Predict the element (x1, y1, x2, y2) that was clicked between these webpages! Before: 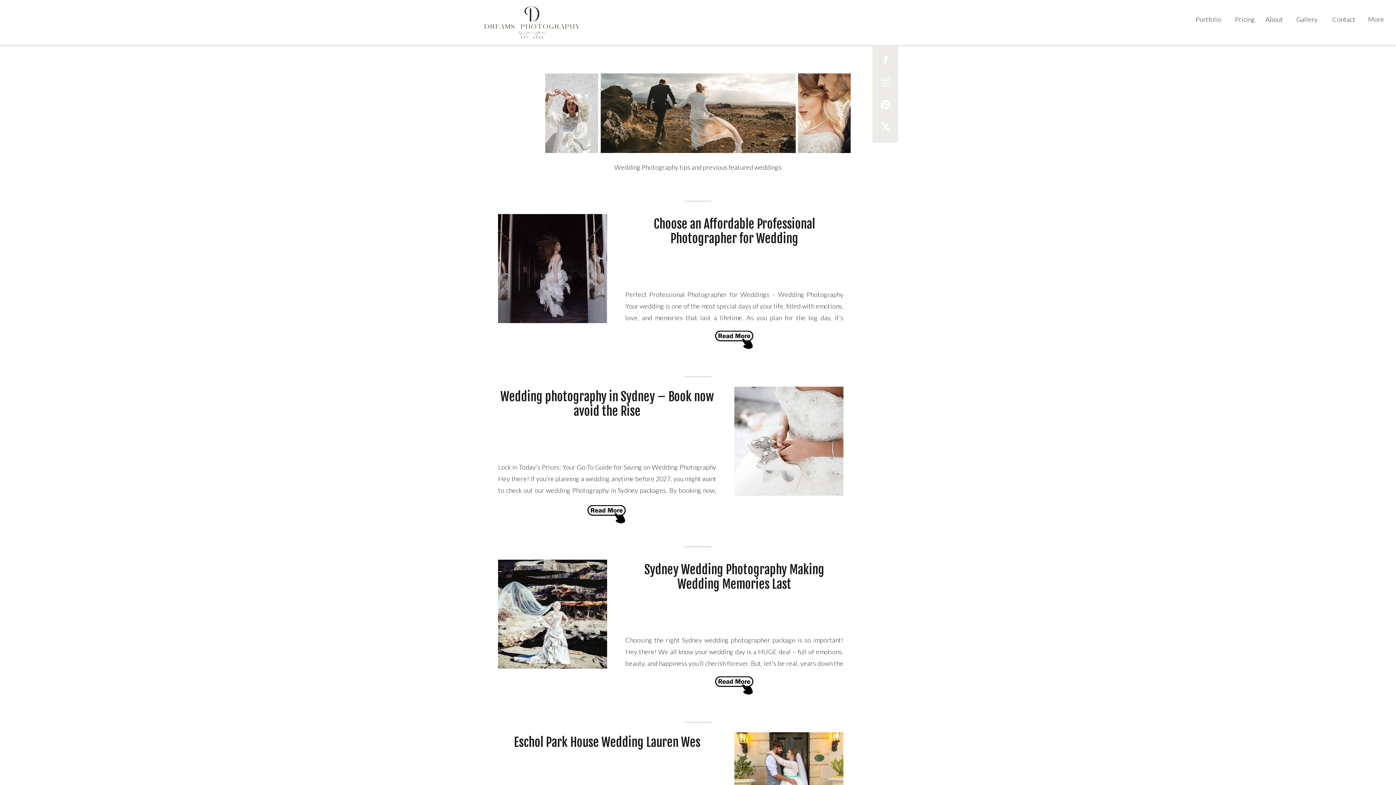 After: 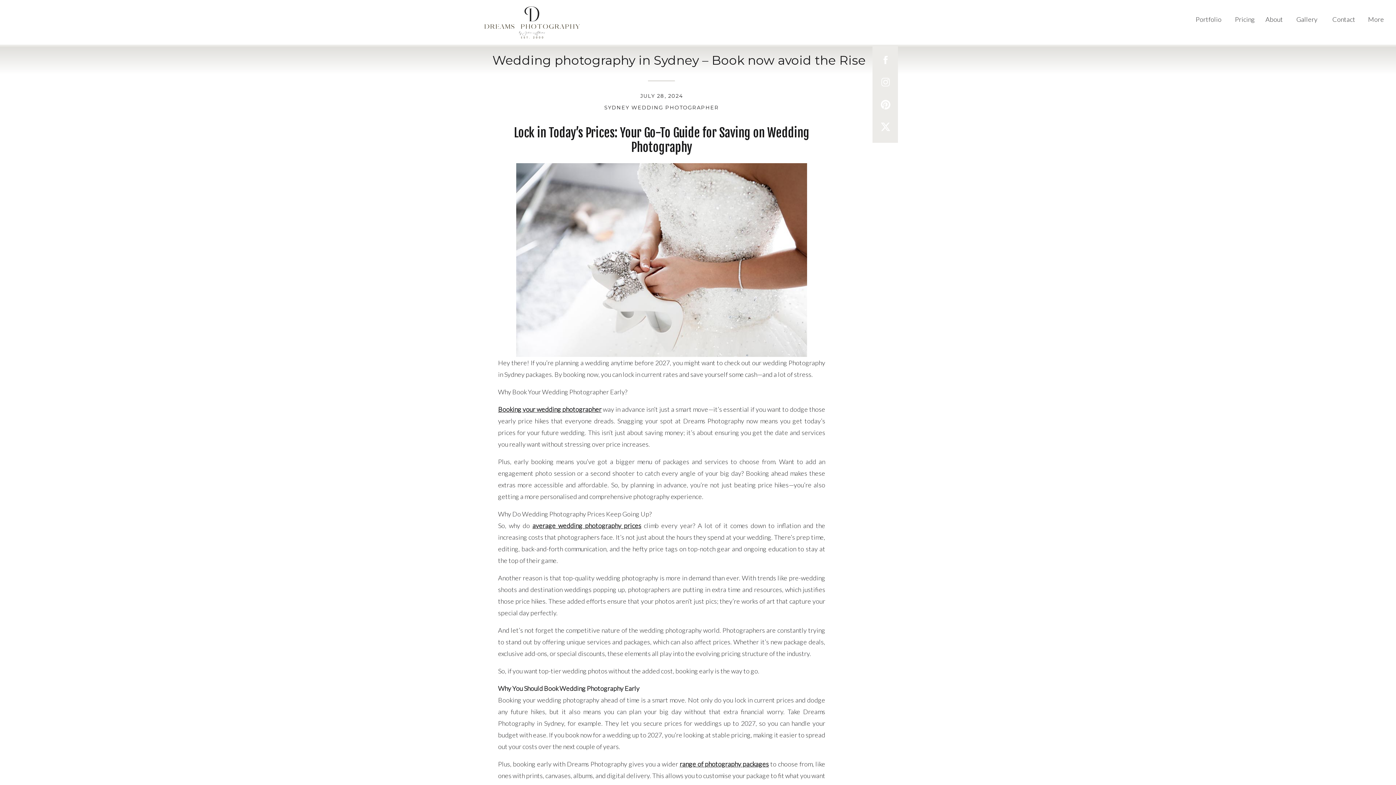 Action: bbox: (500, 389, 714, 418) label: Wedding photography in Sydney – Book now avoid the Rise